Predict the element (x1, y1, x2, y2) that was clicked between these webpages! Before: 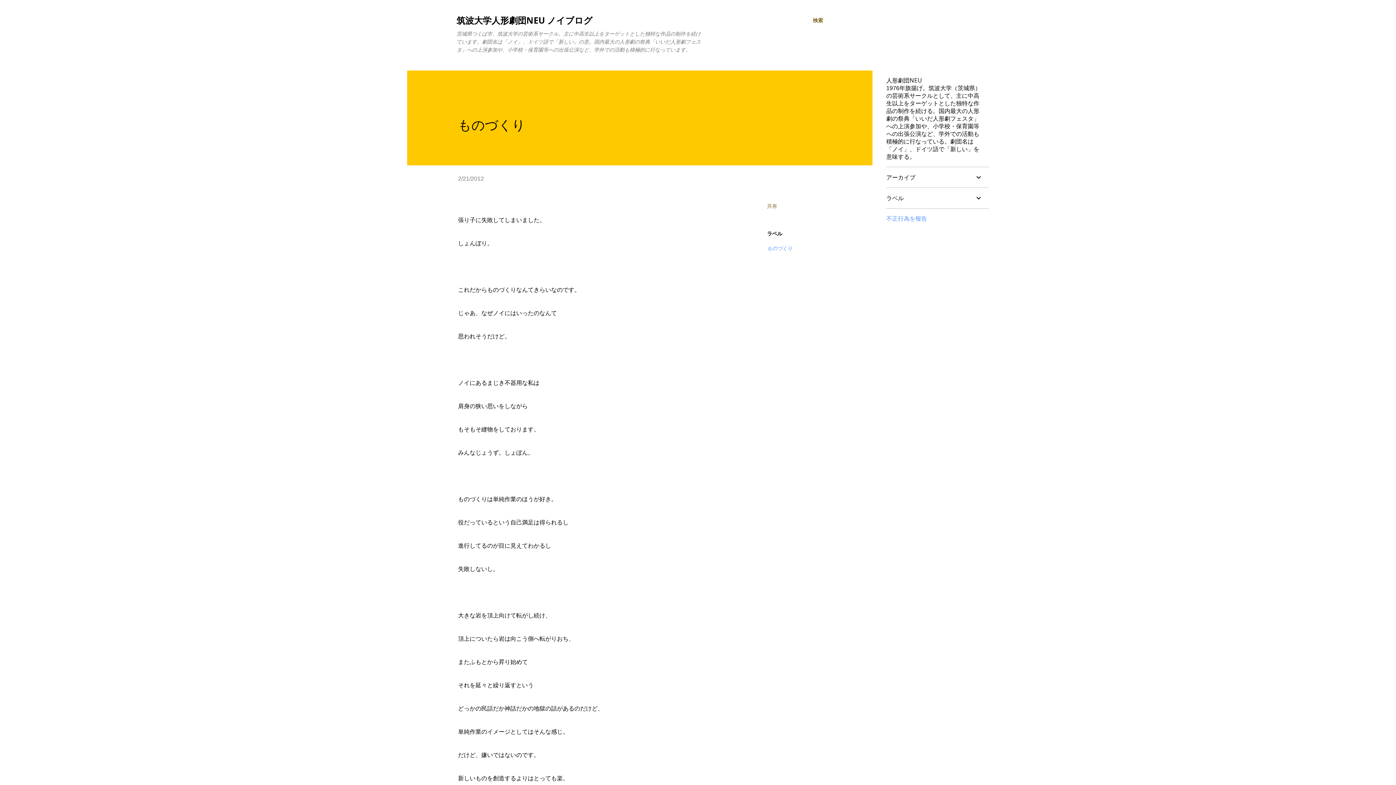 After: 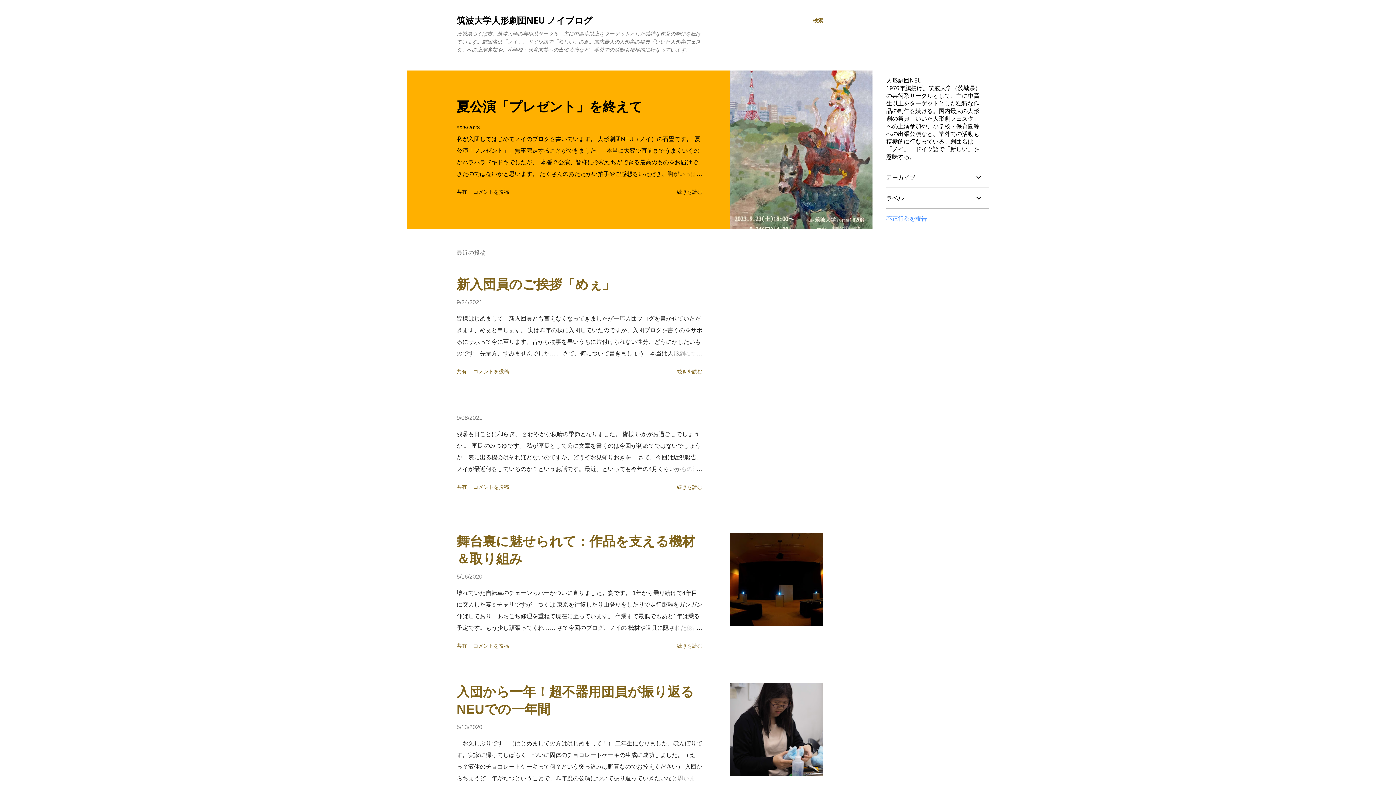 Action: bbox: (456, 14, 592, 26) label: 筑波大学人形劇団NEU ノイブログ